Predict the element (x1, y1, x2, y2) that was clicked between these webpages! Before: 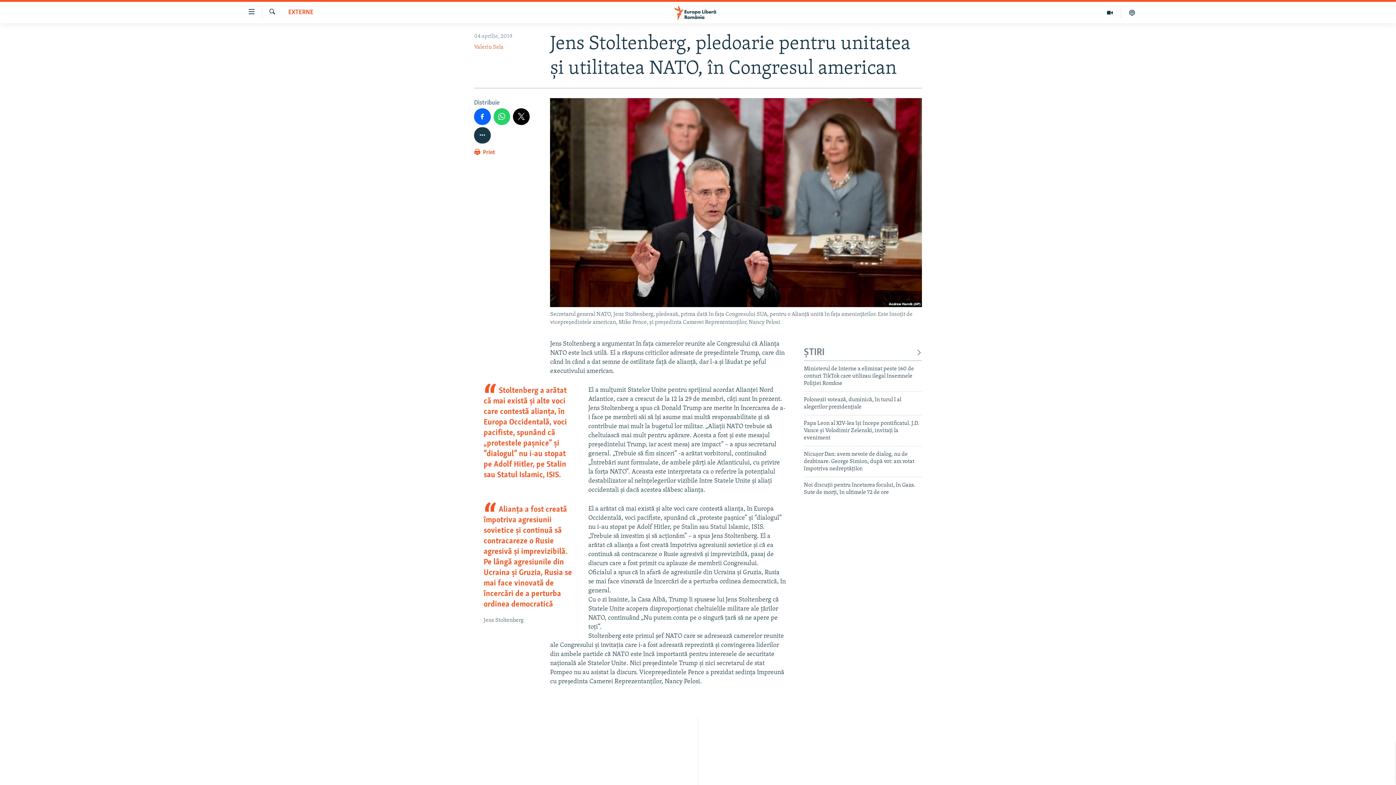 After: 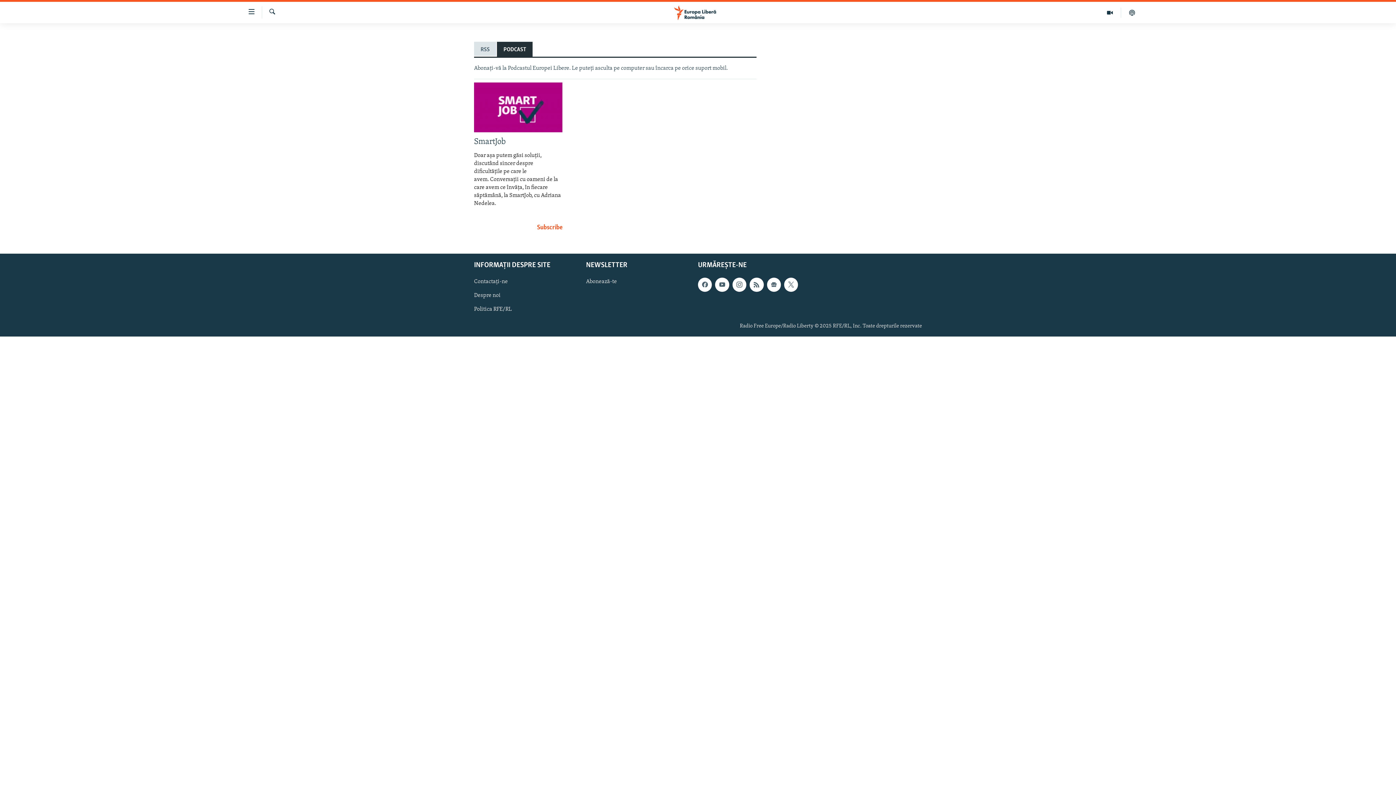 Action: bbox: (1121, 7, 1143, 17)